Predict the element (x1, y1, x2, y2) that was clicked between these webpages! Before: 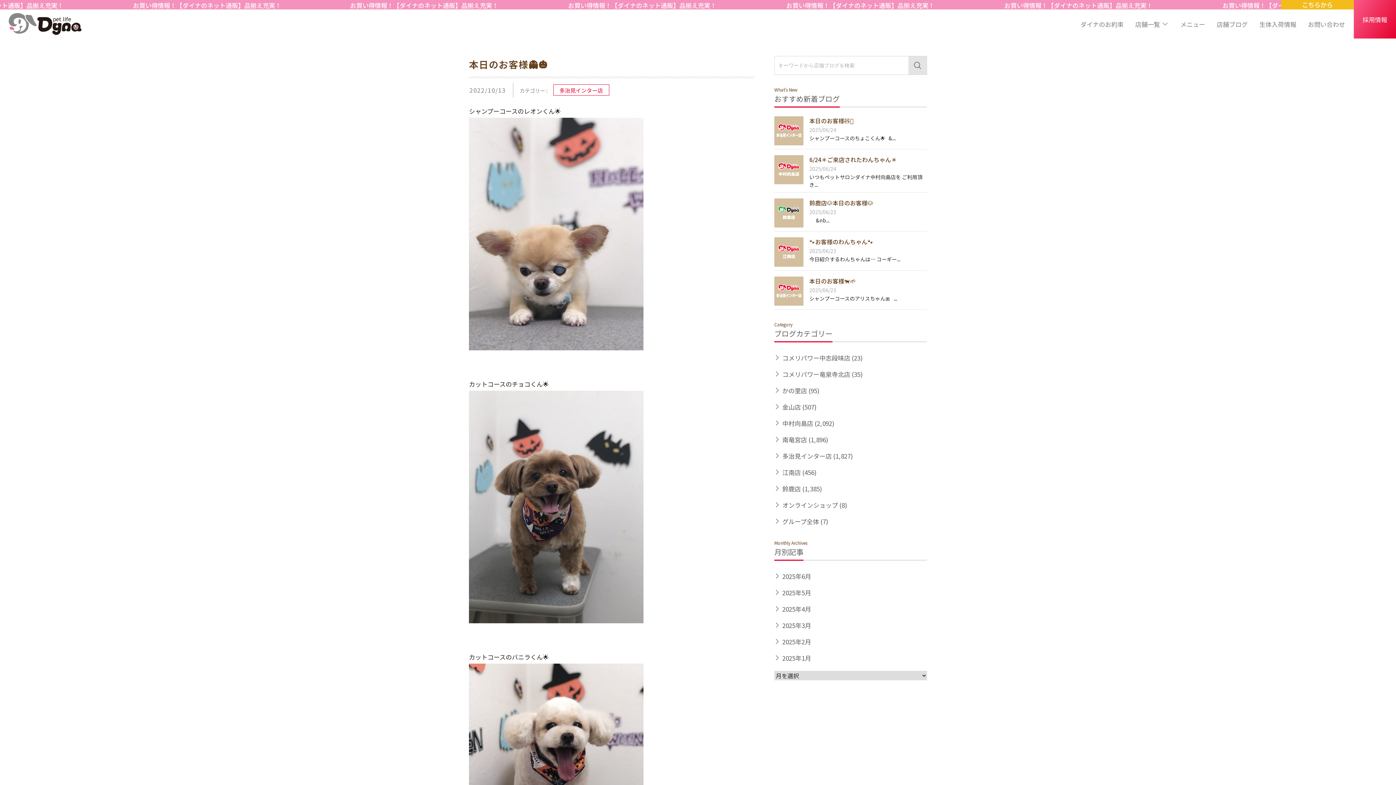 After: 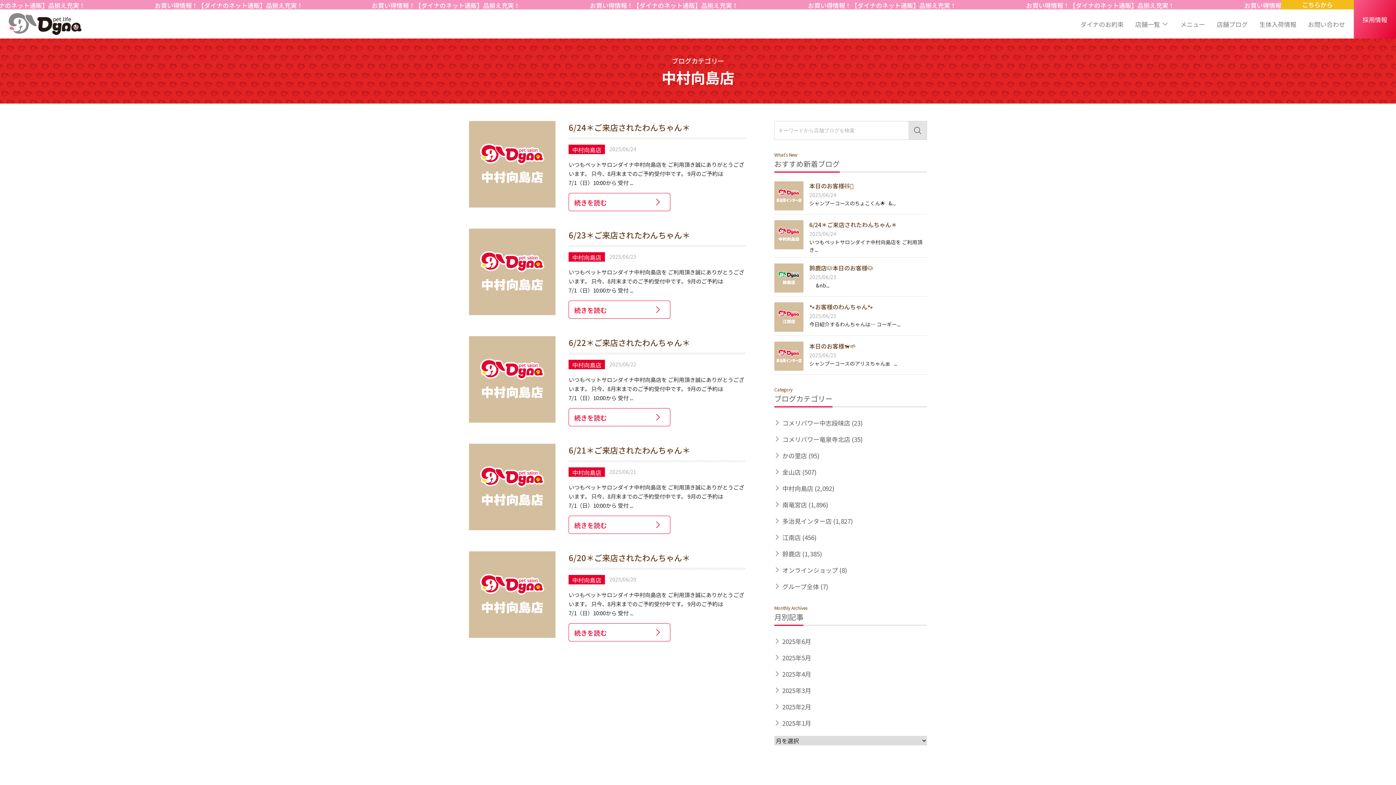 Action: label: 中村向島店 (2,092) bbox: (774, 416, 927, 430)